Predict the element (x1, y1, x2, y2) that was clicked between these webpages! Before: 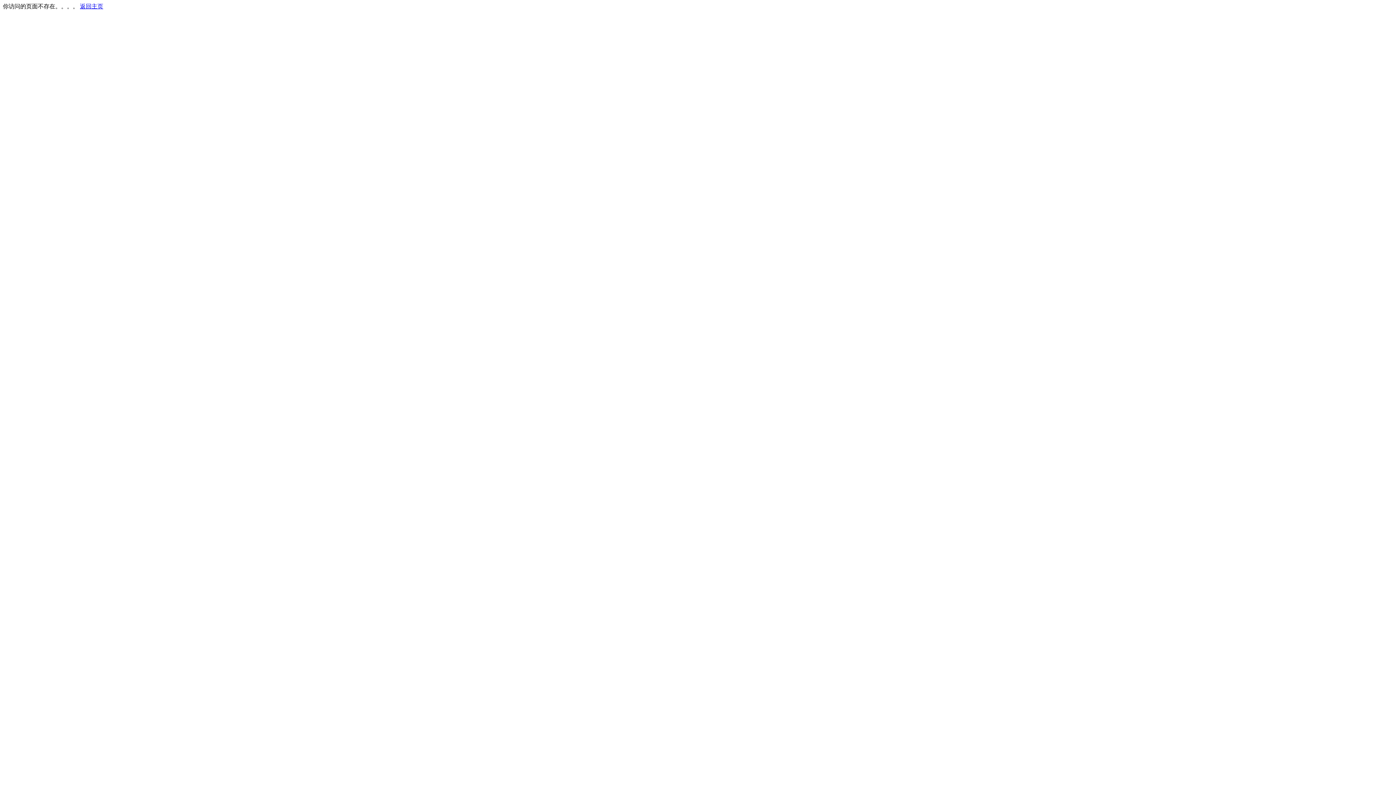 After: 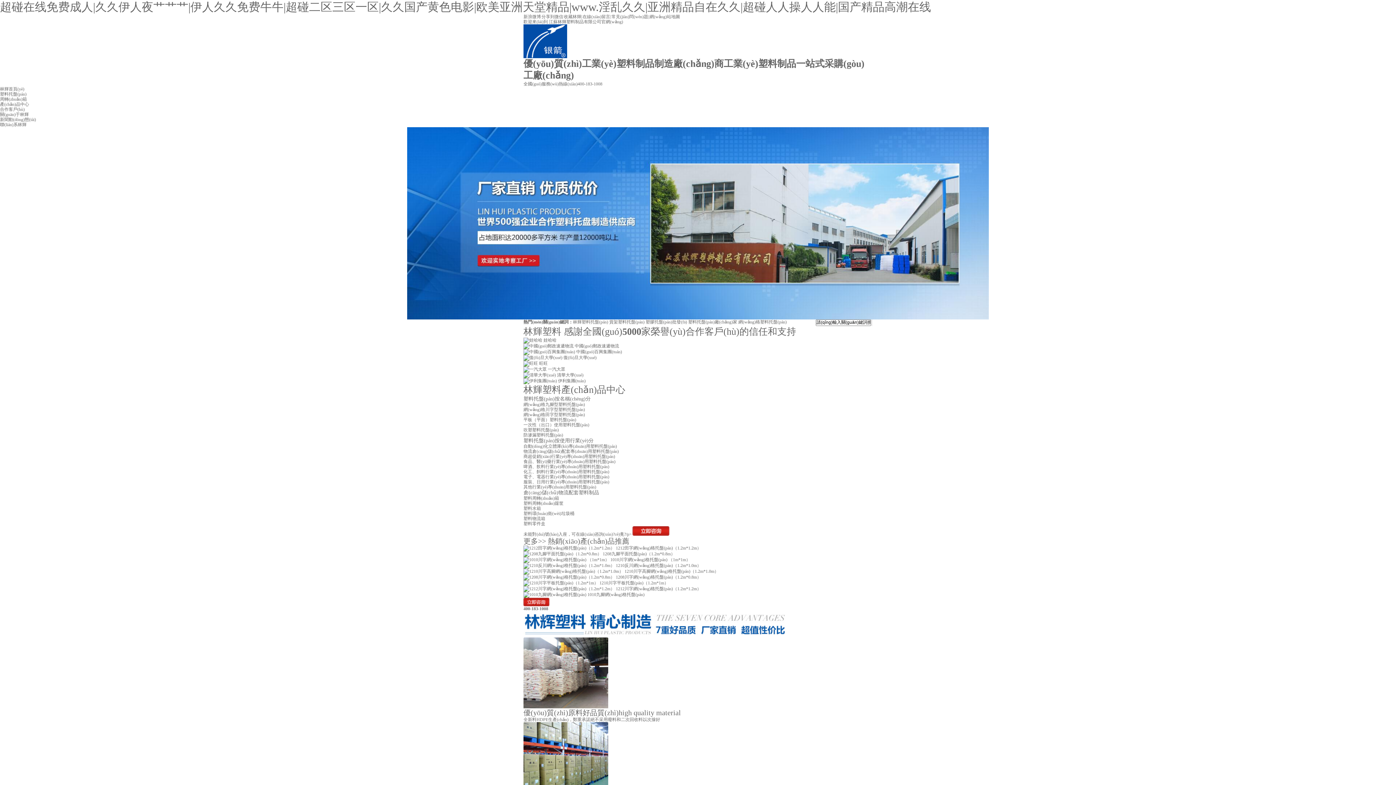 Action: bbox: (80, 3, 103, 9) label: 返回主页